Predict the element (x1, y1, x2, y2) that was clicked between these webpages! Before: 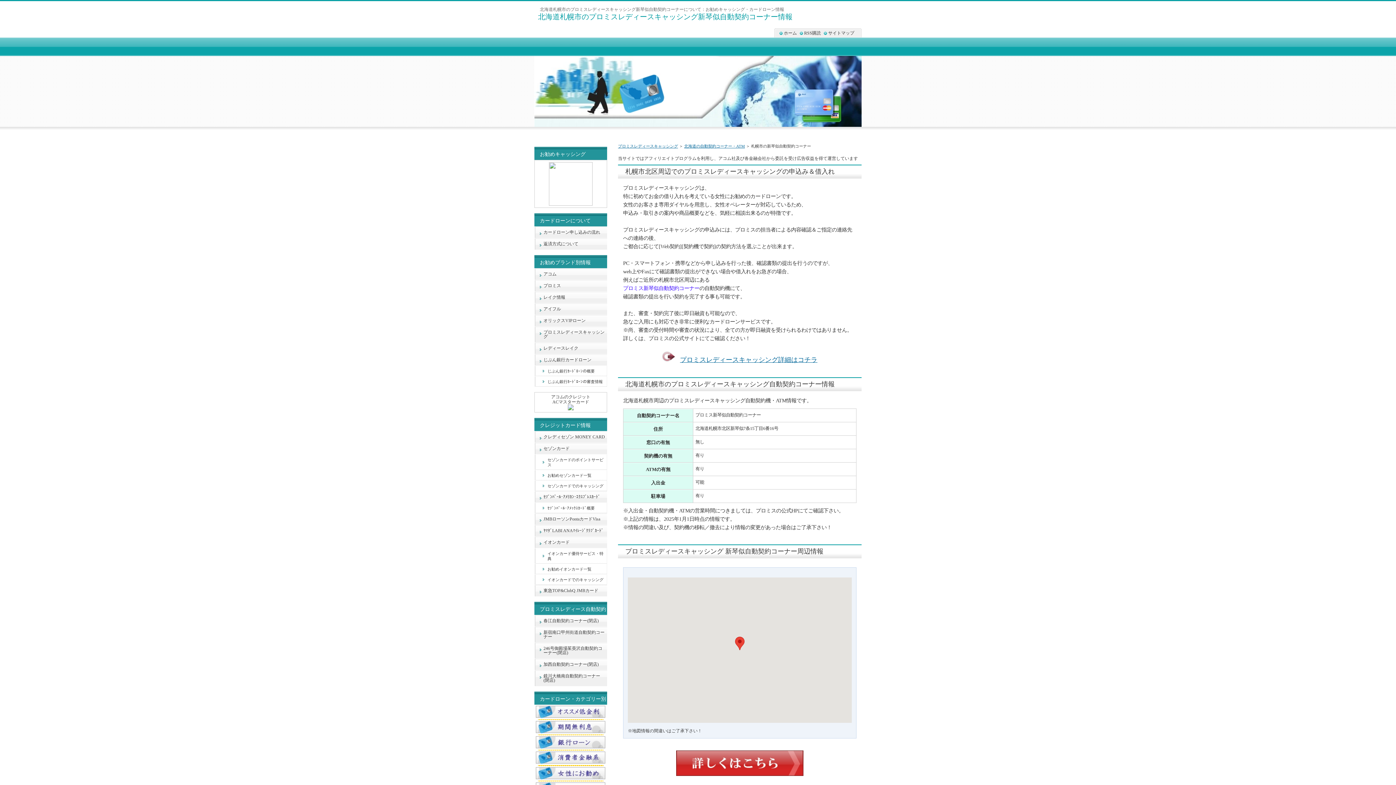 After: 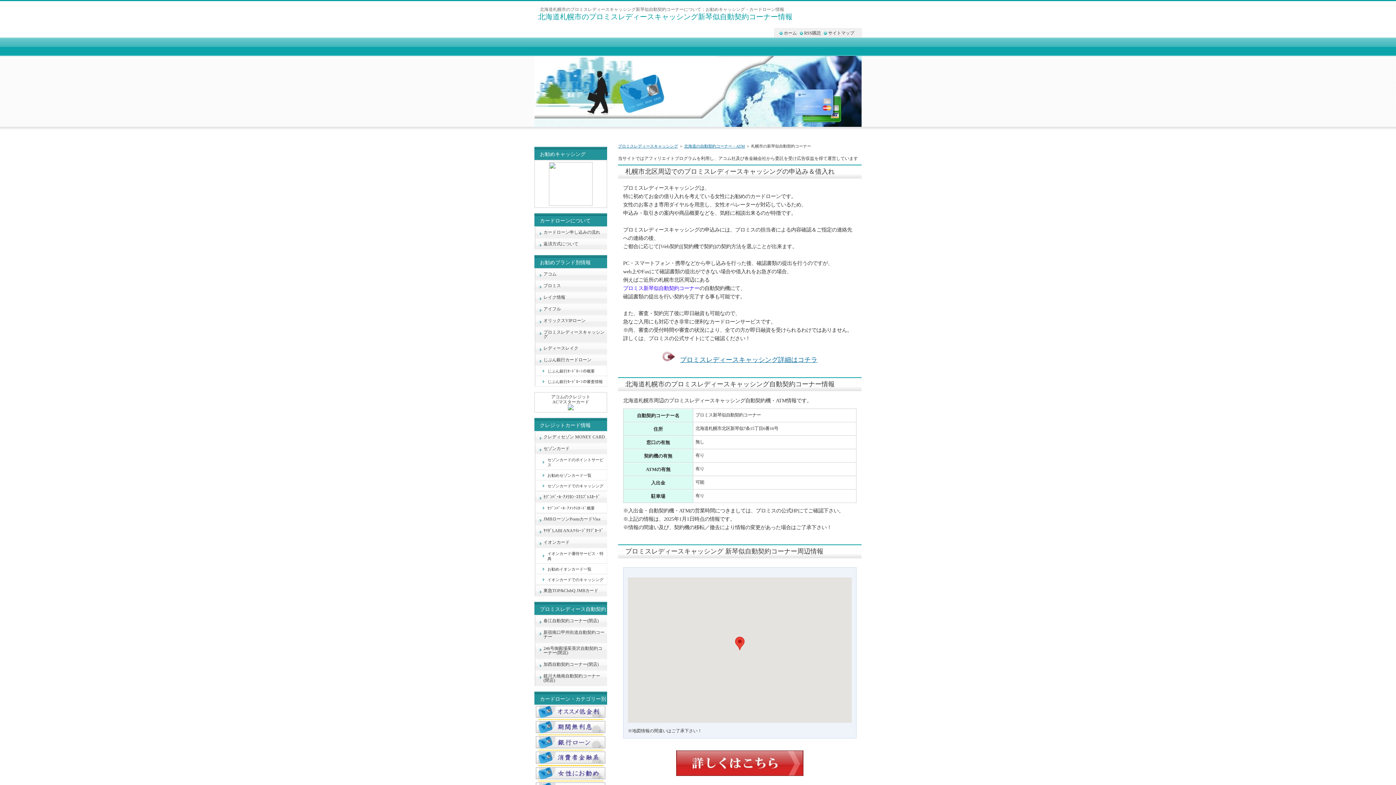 Action: bbox: (549, 201, 592, 206)